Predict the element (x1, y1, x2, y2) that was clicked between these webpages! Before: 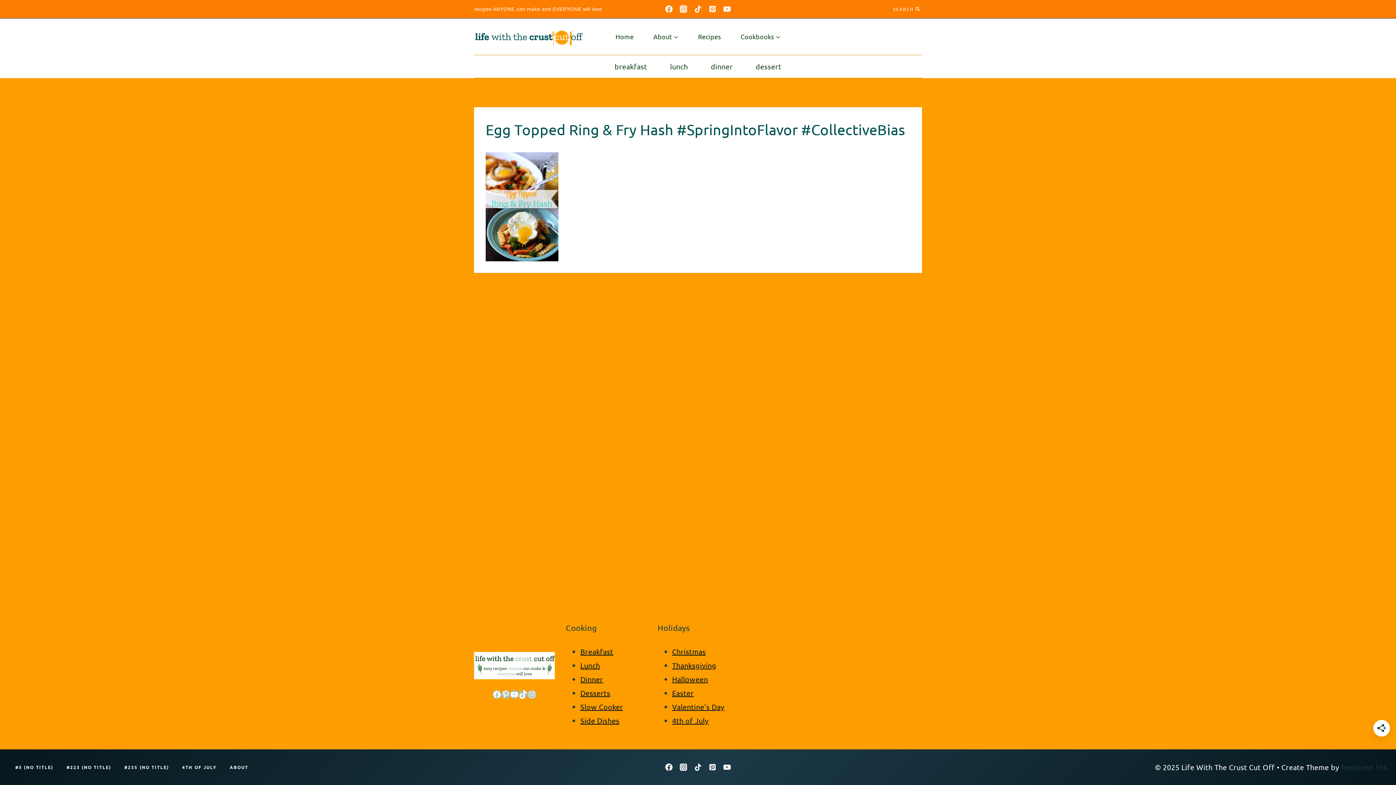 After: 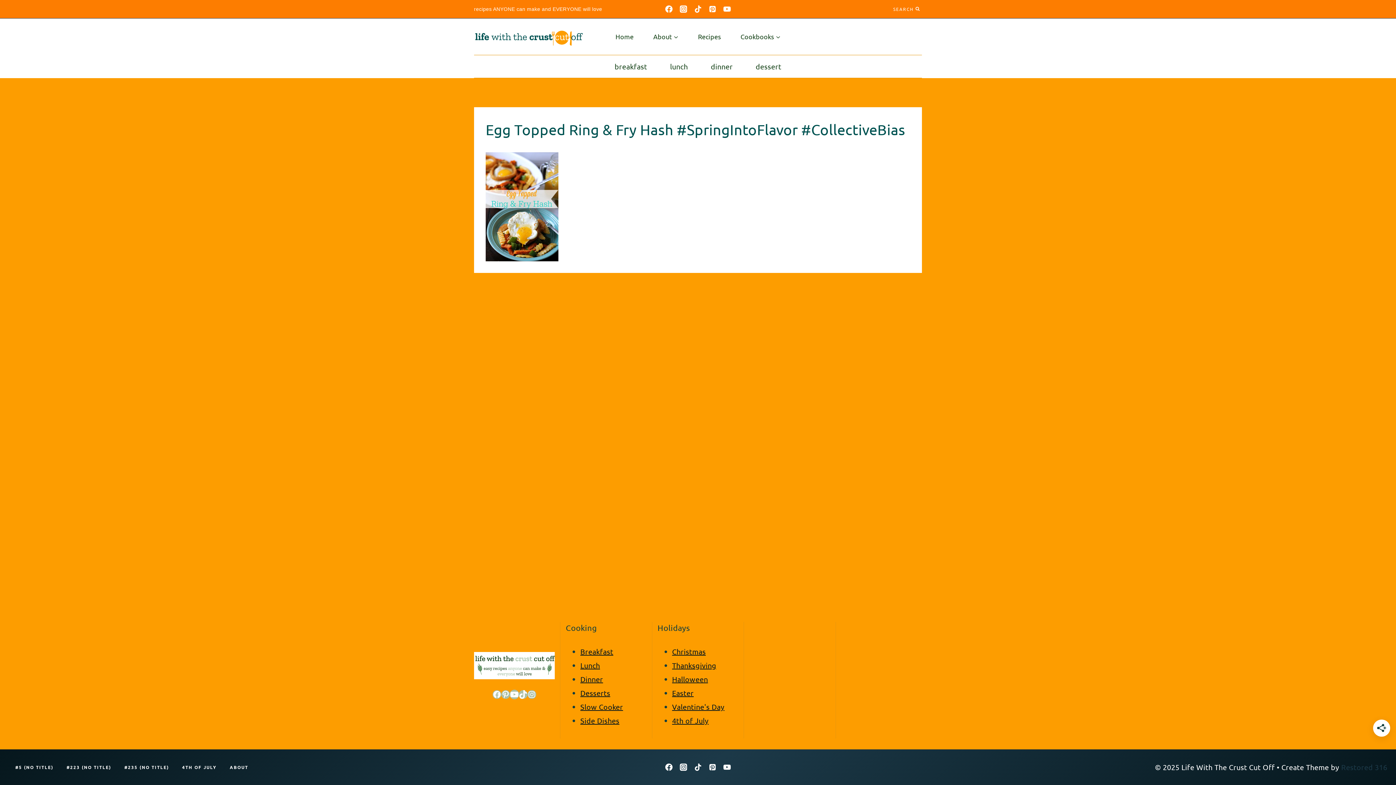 Action: label: YouTube bbox: (510, 690, 518, 699)